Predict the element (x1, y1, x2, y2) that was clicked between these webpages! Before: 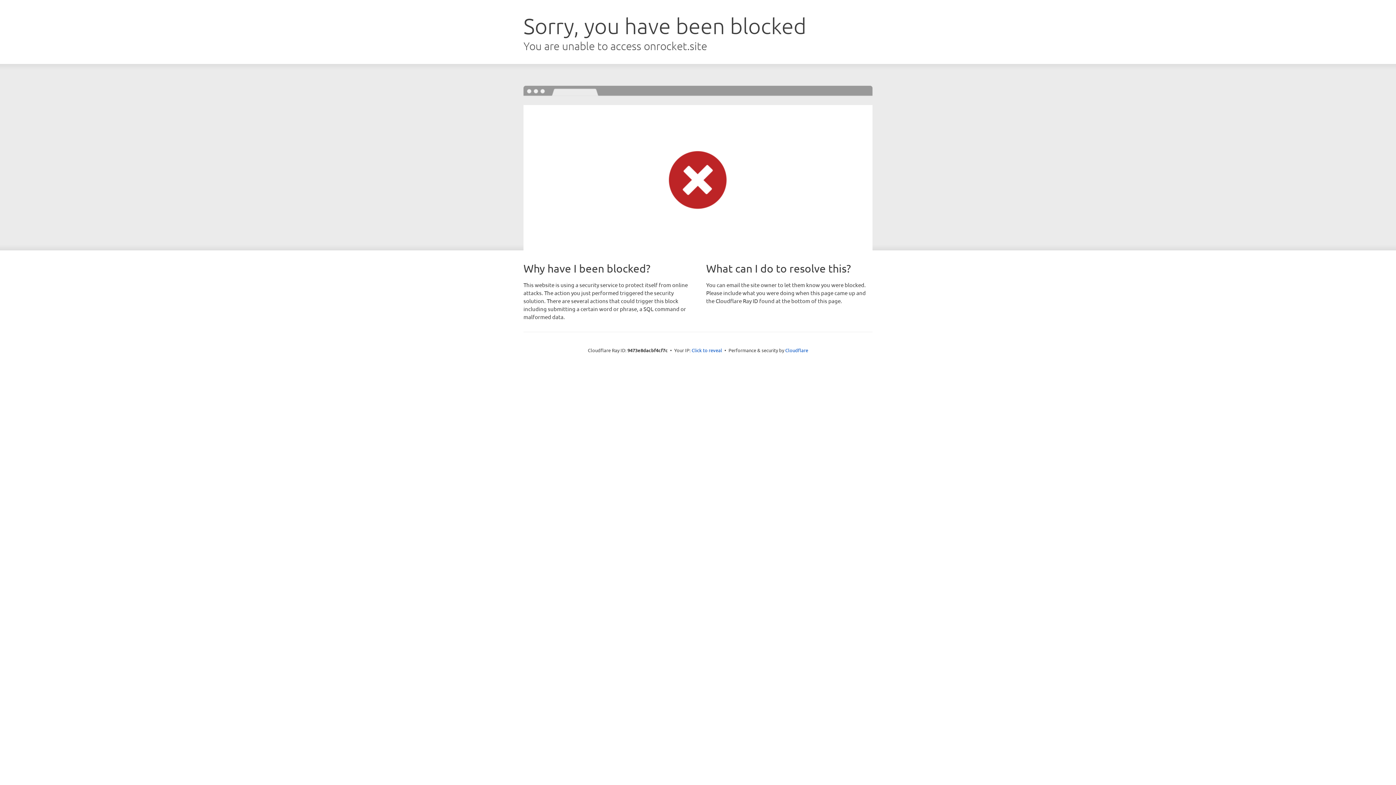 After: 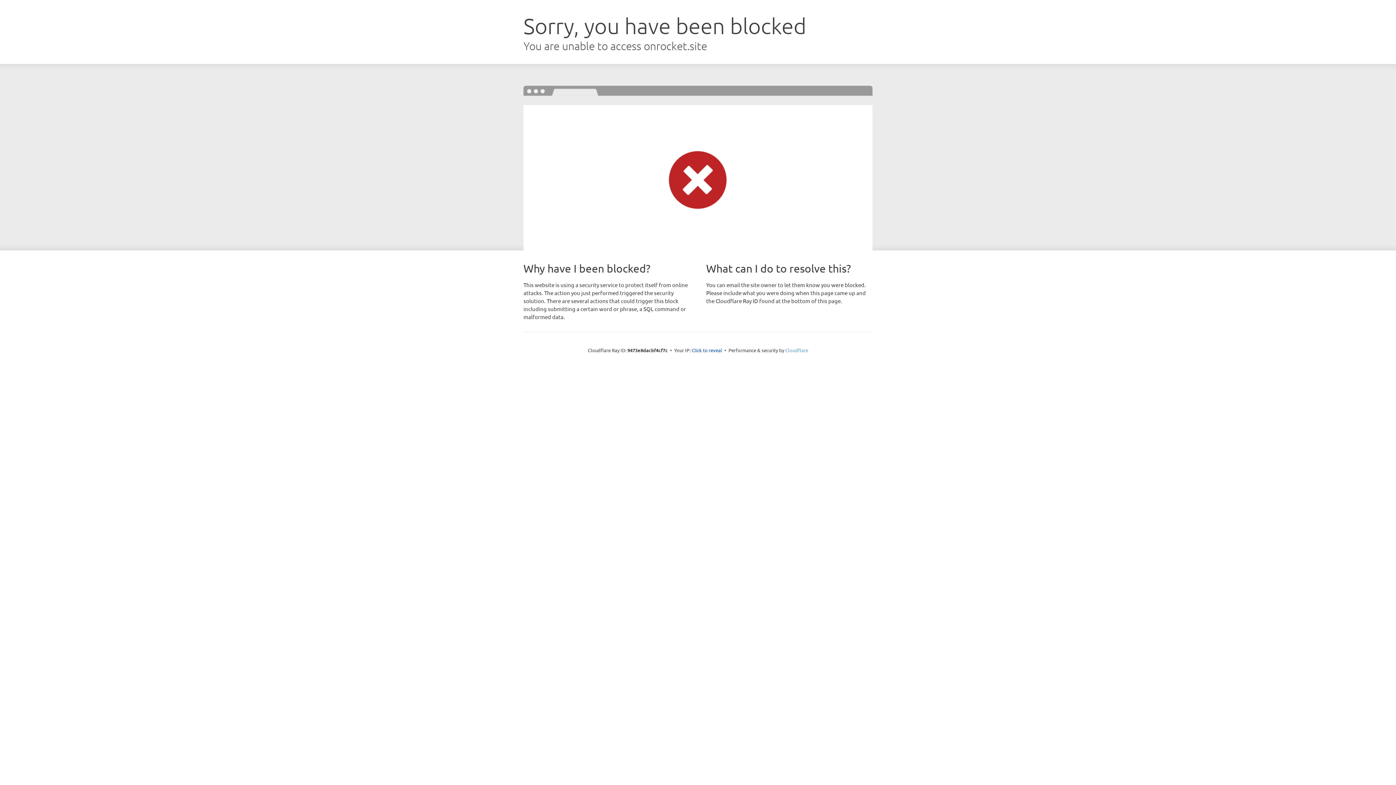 Action: label: Cloudflare bbox: (785, 347, 808, 353)